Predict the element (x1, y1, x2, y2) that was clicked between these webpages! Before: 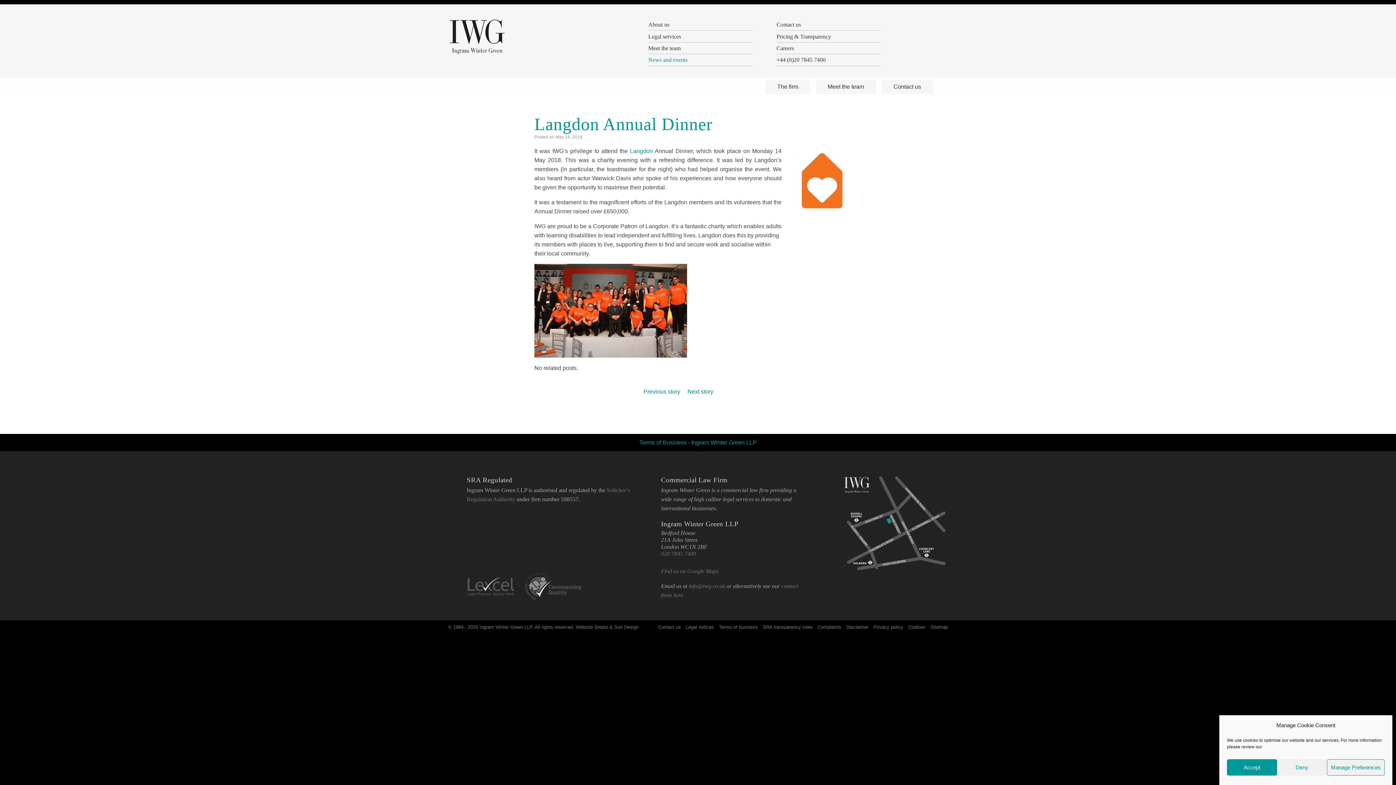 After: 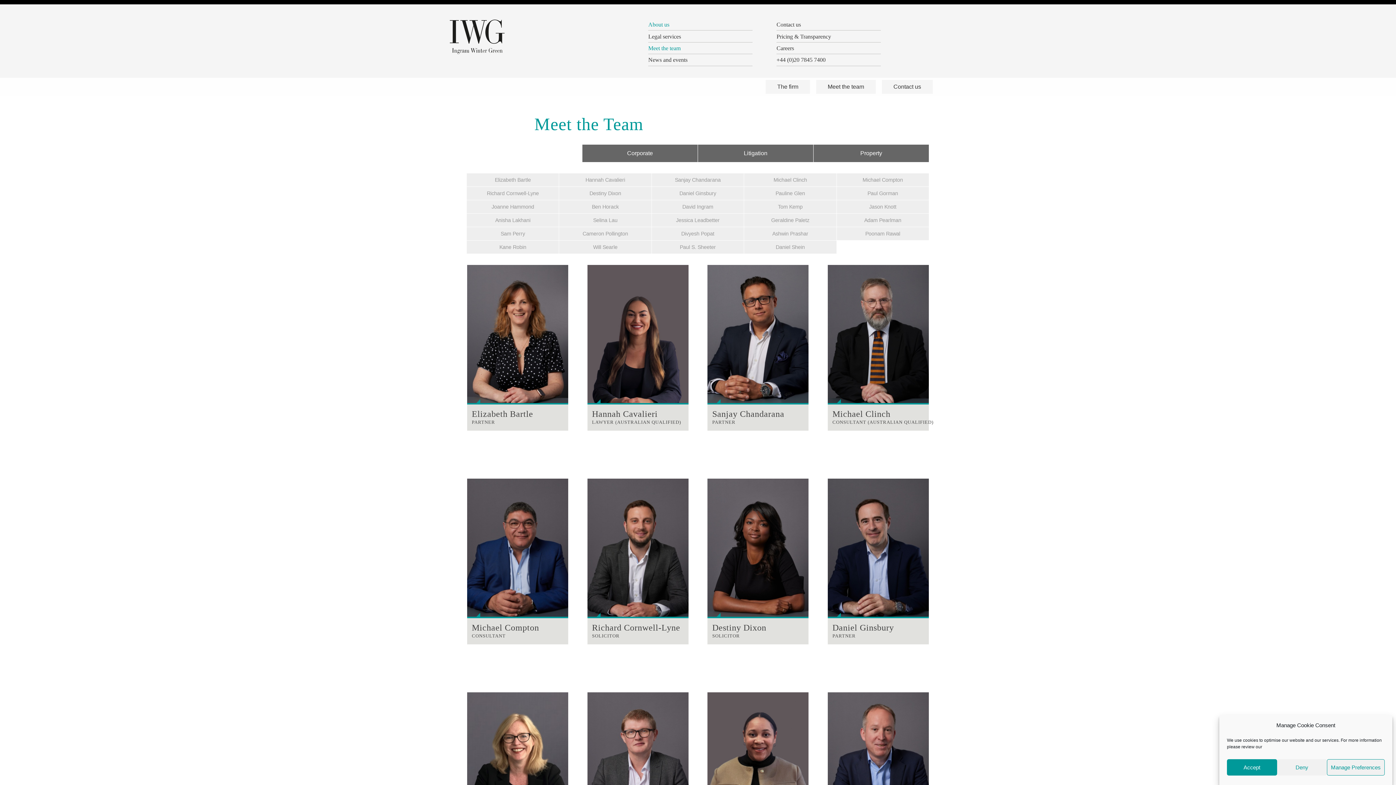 Action: label: Meet the team bbox: (816, 79, 875, 93)